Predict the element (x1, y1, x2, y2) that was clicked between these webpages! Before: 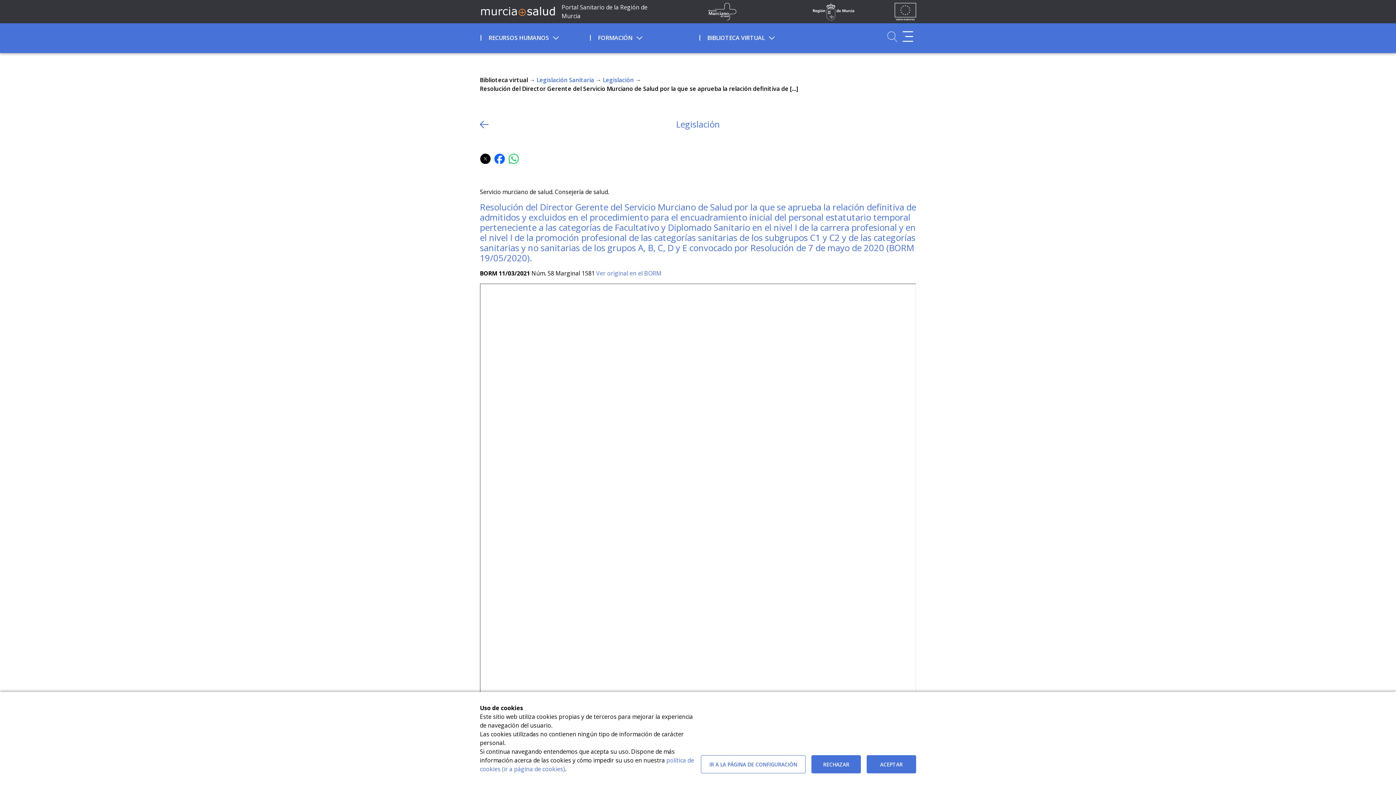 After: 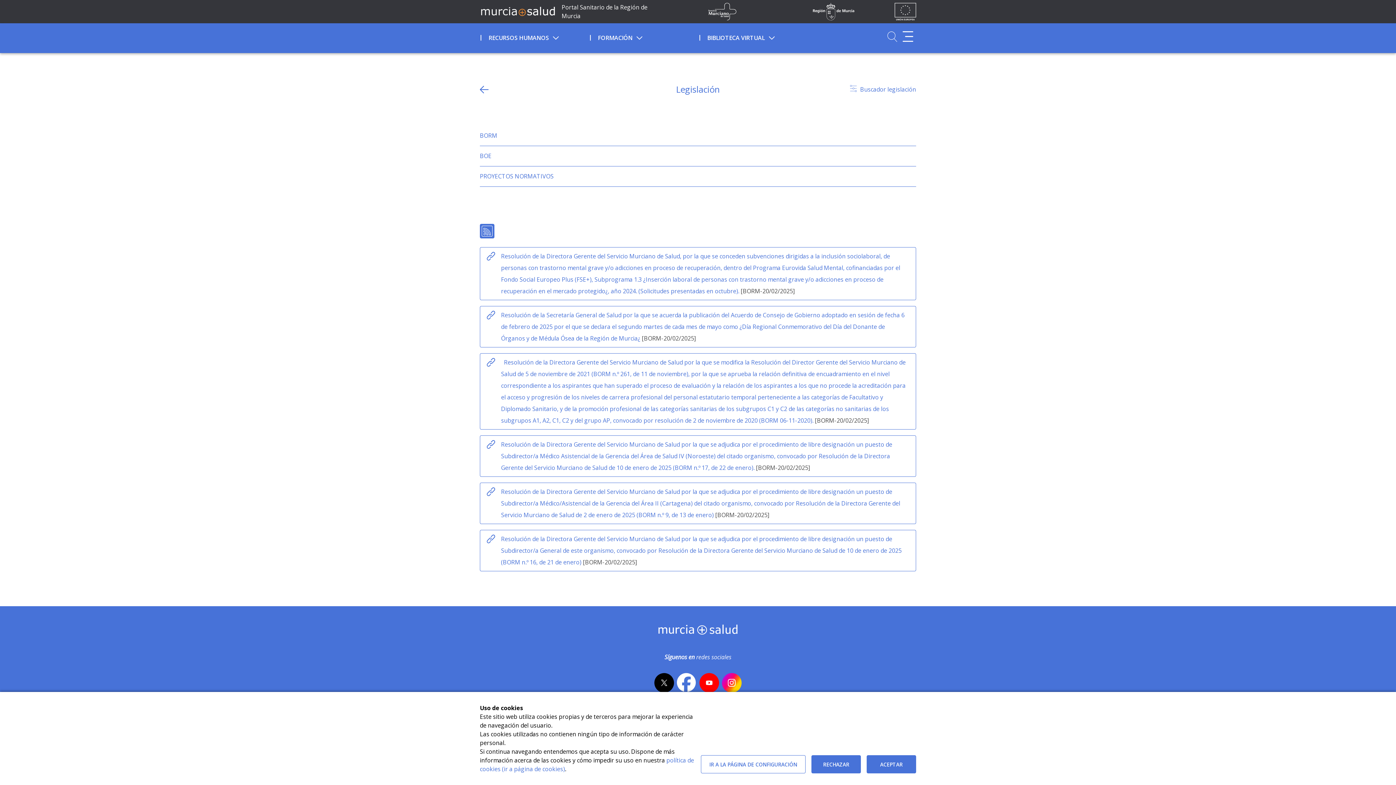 Action: label: Legislación Sanitaria bbox: (536, 76, 594, 84)